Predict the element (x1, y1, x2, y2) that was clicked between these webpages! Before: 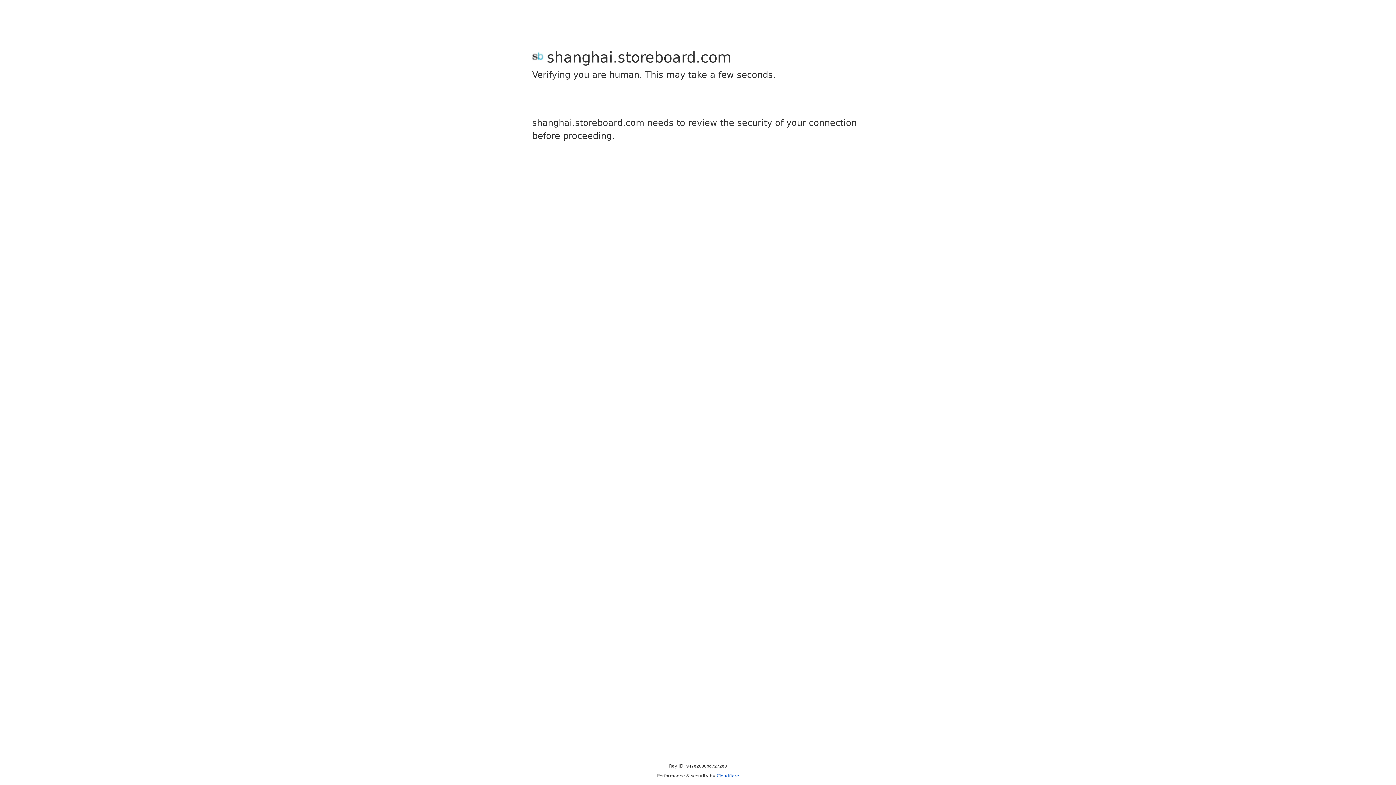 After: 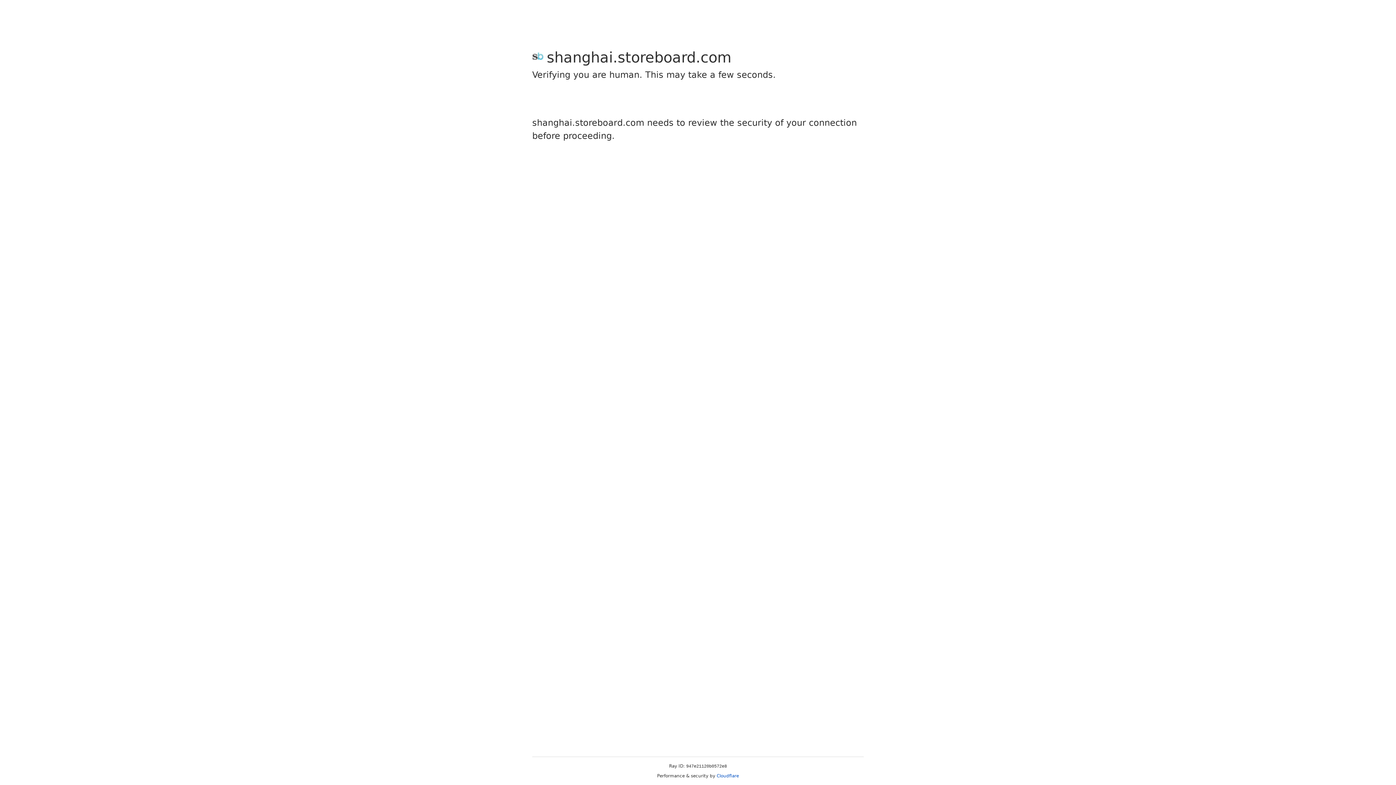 Action: label: Cloudflare bbox: (716, 773, 739, 778)